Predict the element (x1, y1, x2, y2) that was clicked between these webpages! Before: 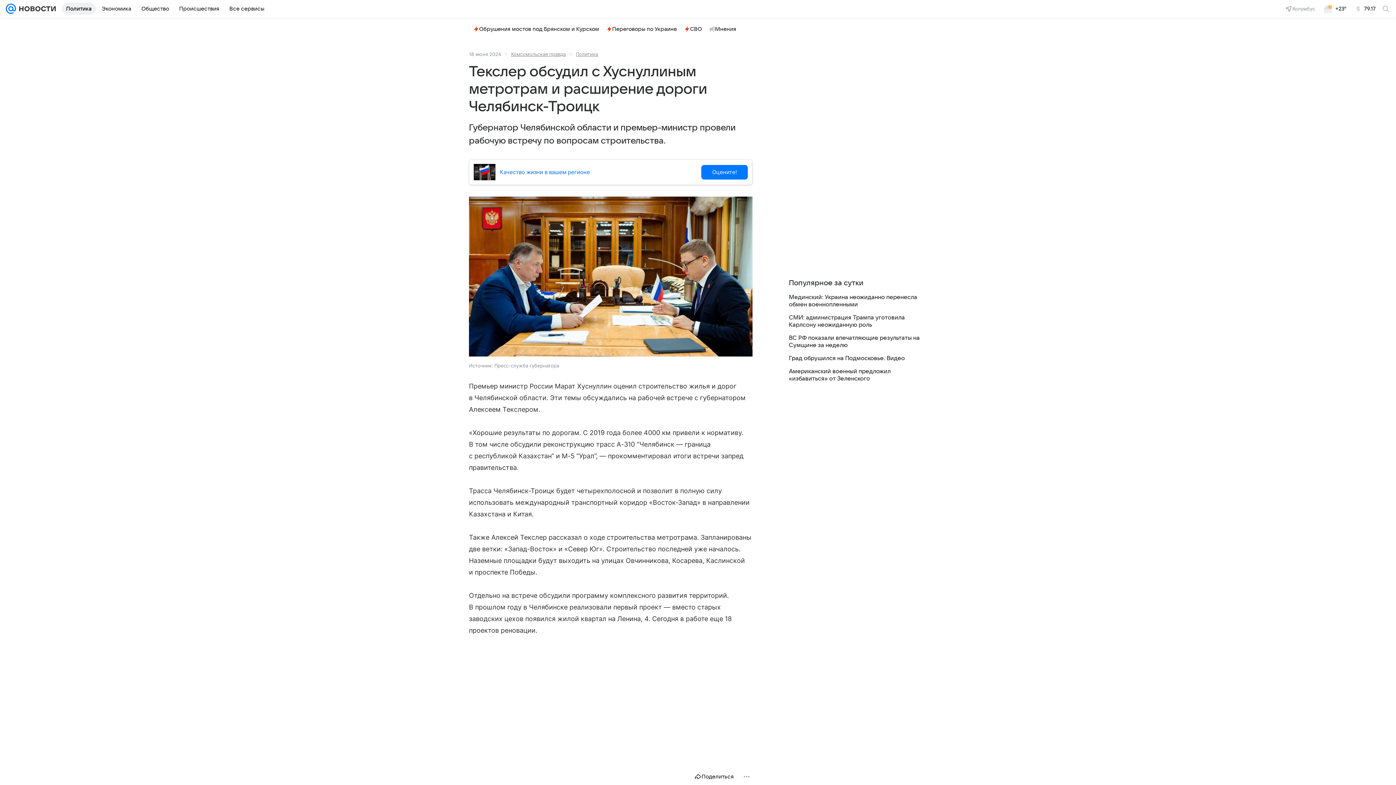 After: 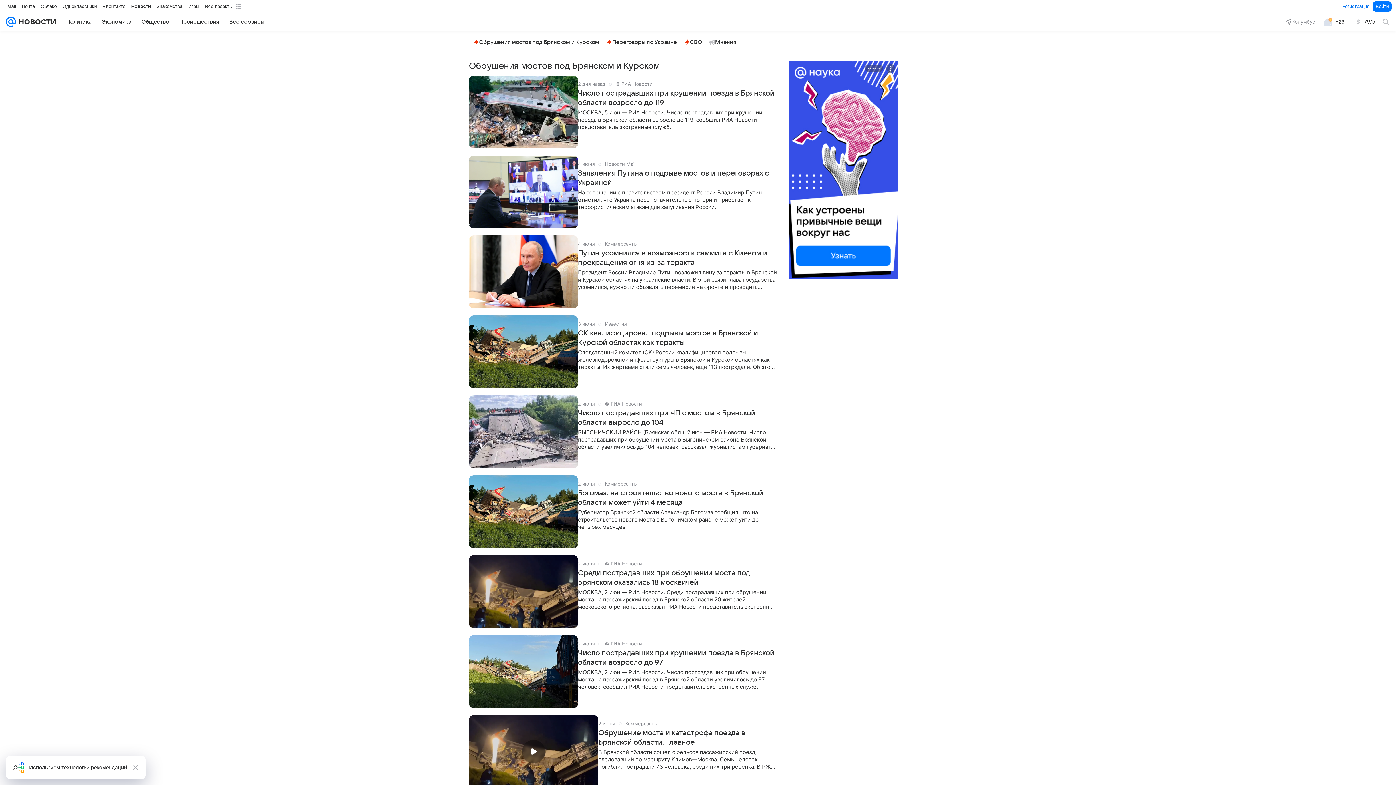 Action: bbox: (470, 23, 602, 34) label: Обрушения мостов под Брянском и Курском